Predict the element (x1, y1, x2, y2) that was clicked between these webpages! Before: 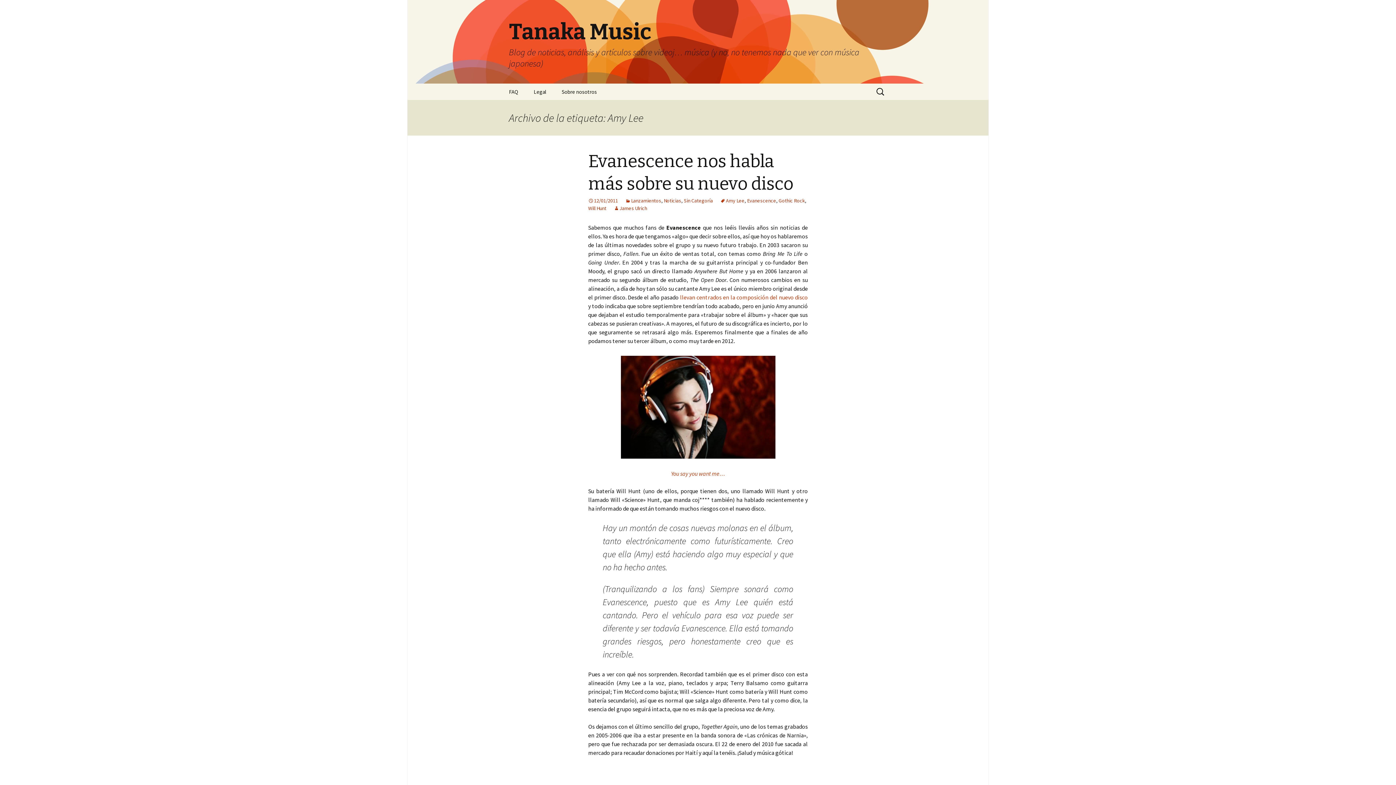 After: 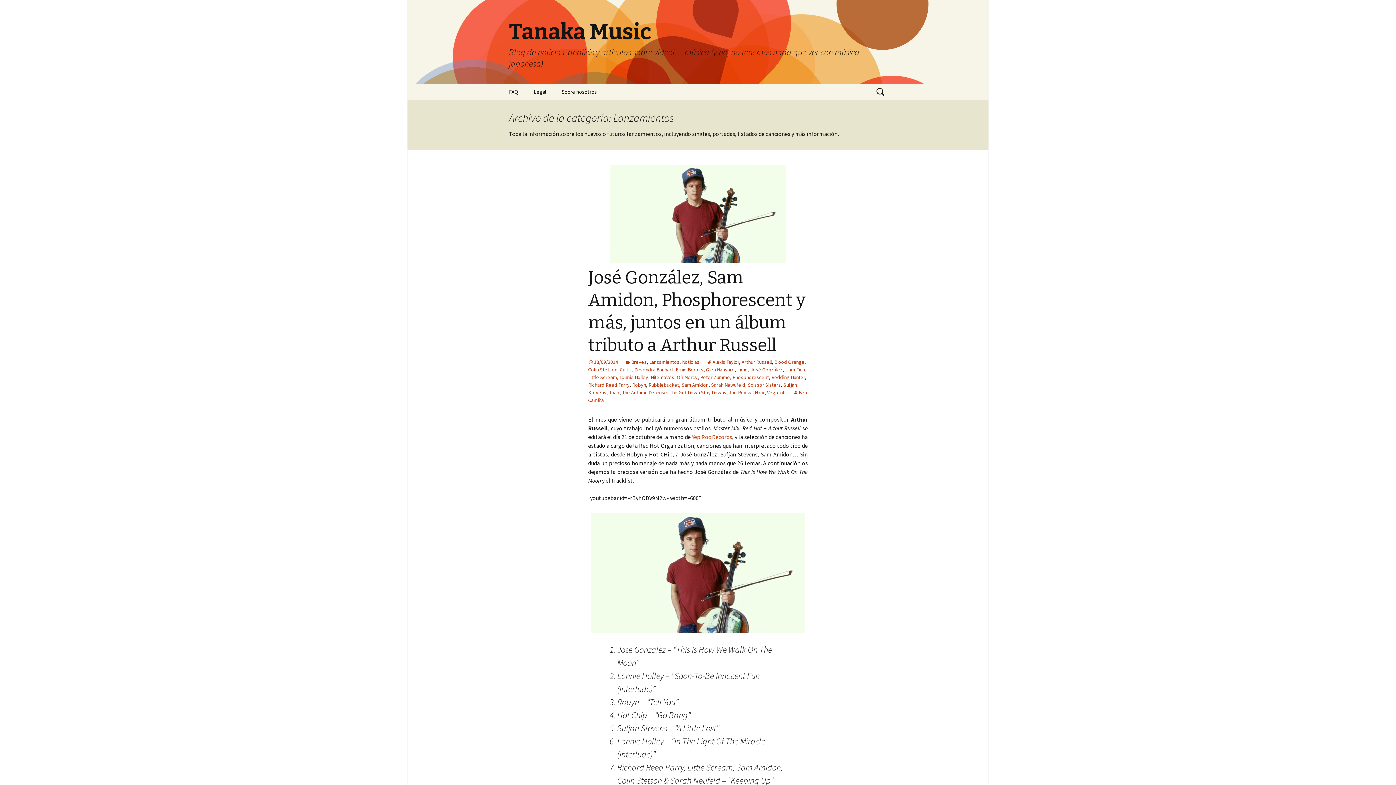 Action: bbox: (625, 197, 661, 204) label: Lanzamientos